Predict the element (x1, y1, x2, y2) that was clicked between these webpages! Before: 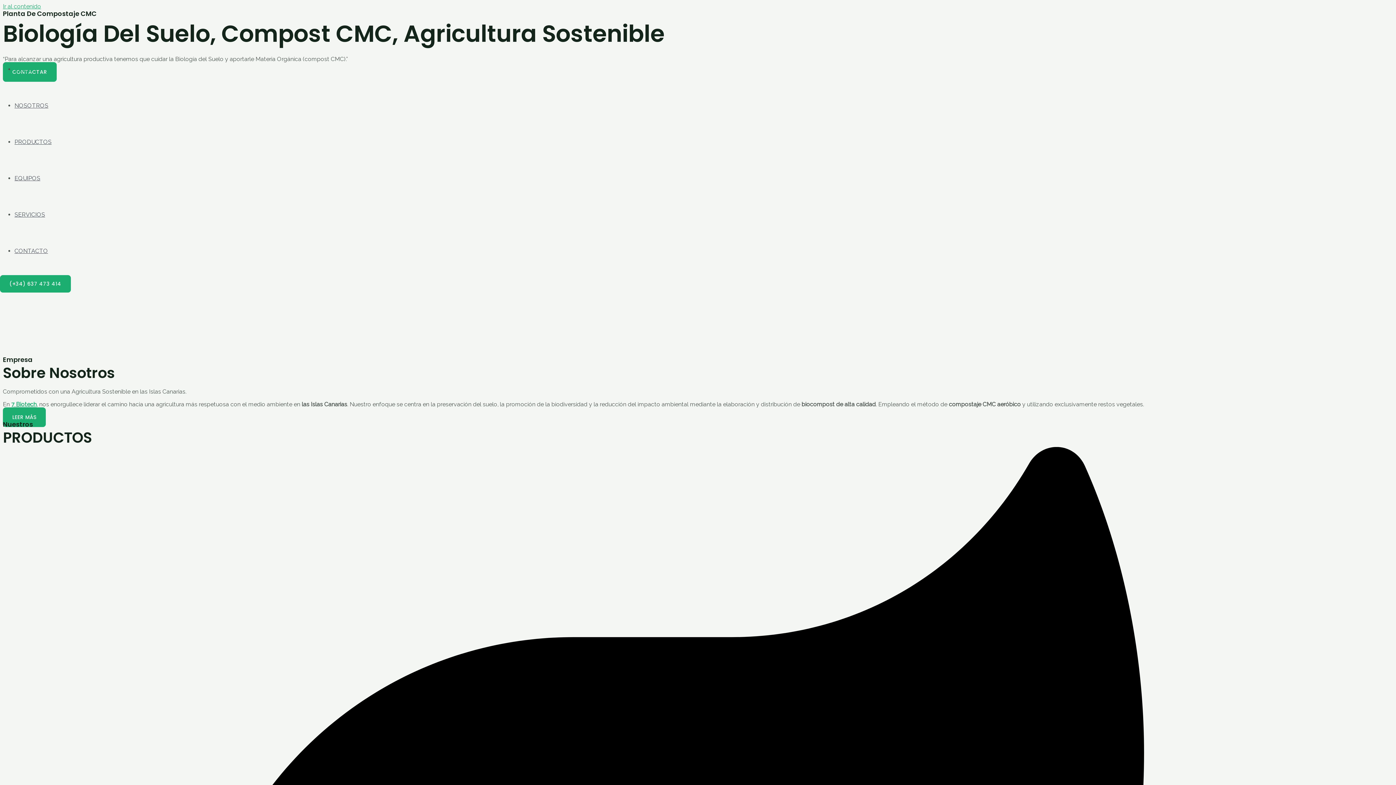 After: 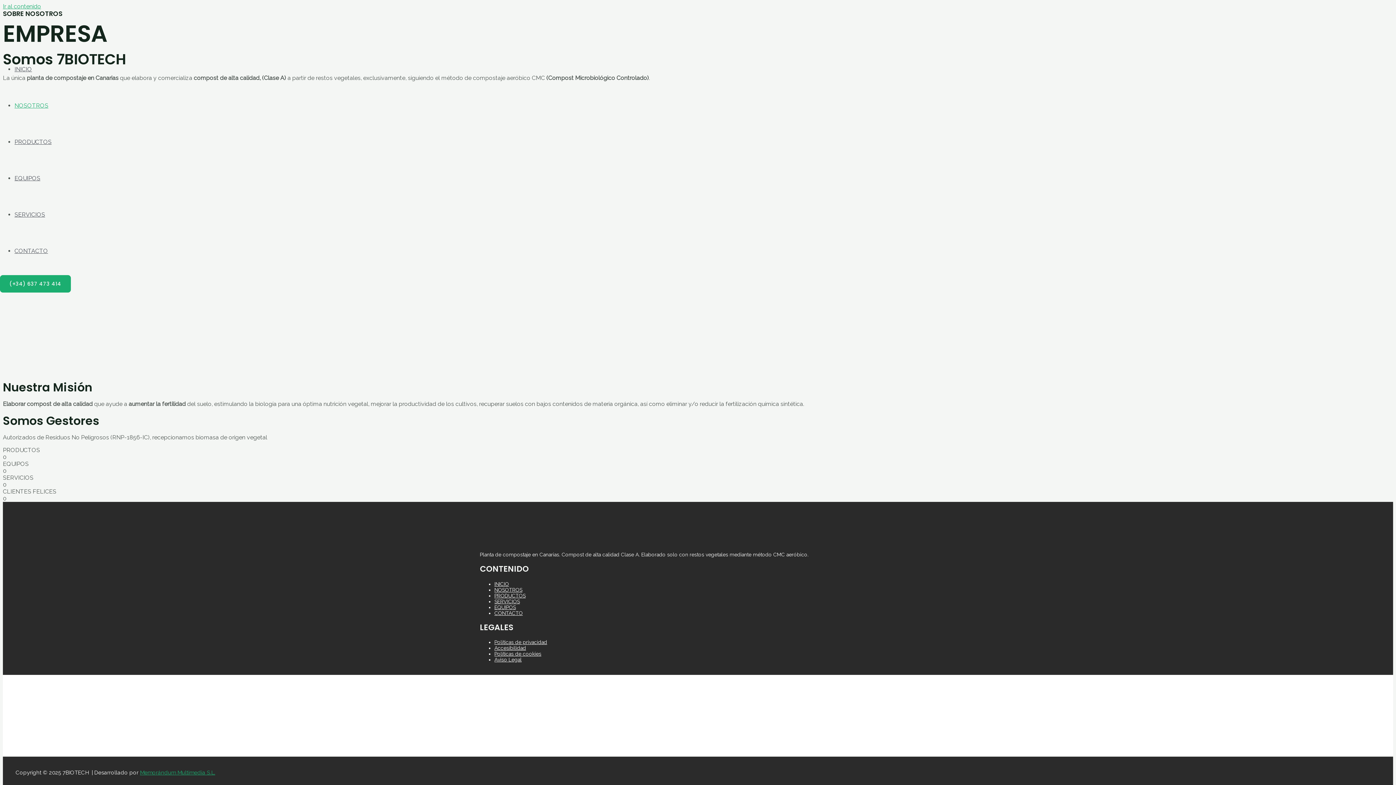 Action: bbox: (2, 407, 45, 427) label: LEER MÁS